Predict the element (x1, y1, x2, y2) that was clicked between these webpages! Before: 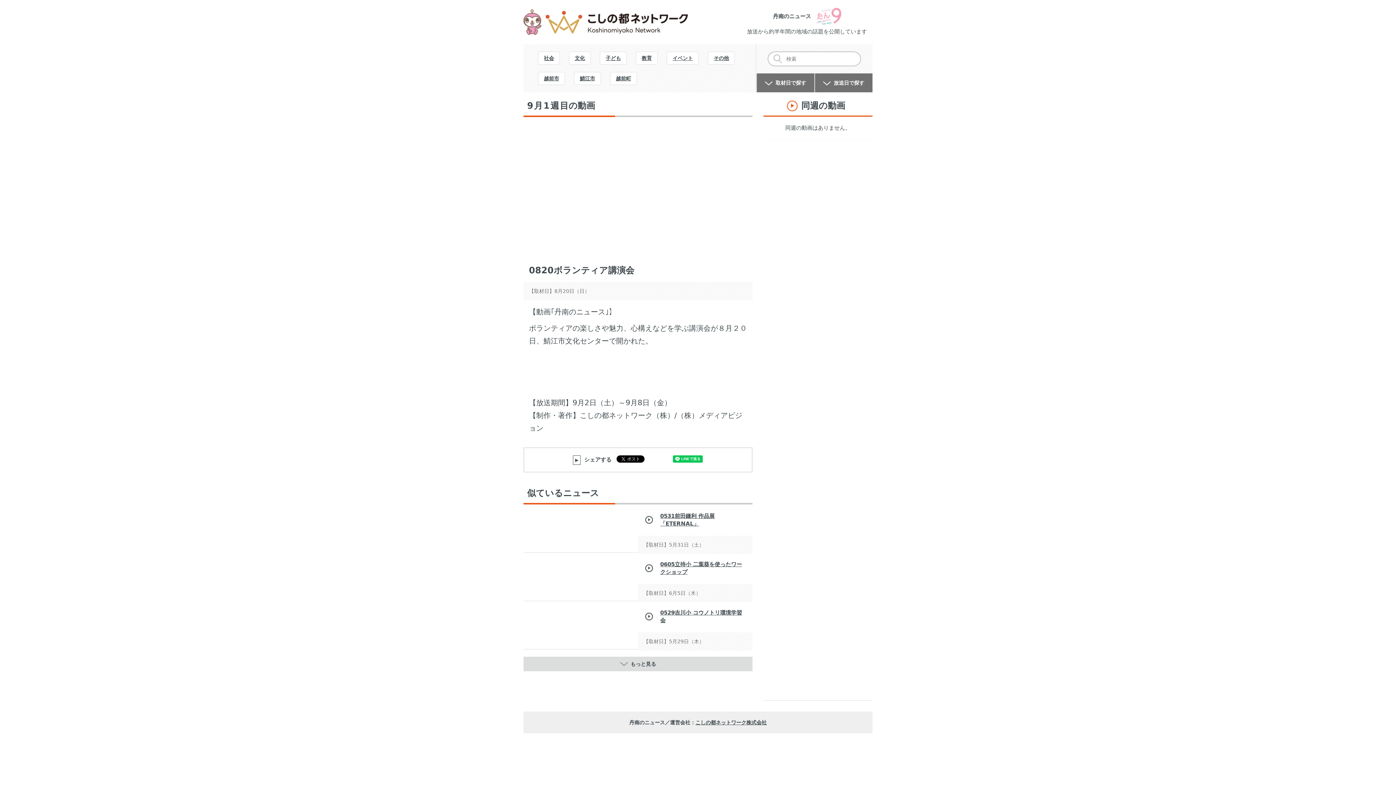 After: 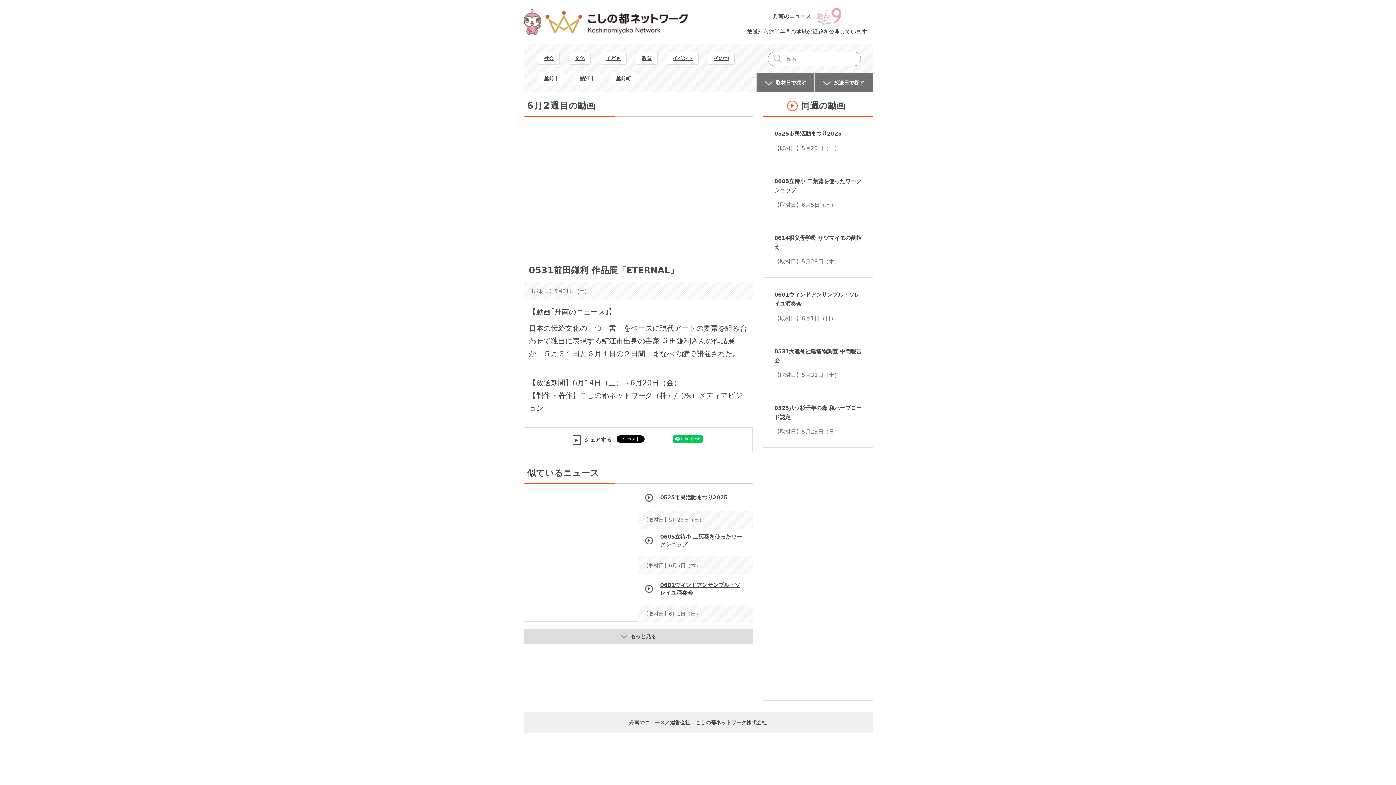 Action: label: 0531前田鎌利 作品展「ETERNAL」 bbox: (638, 504, 752, 535)